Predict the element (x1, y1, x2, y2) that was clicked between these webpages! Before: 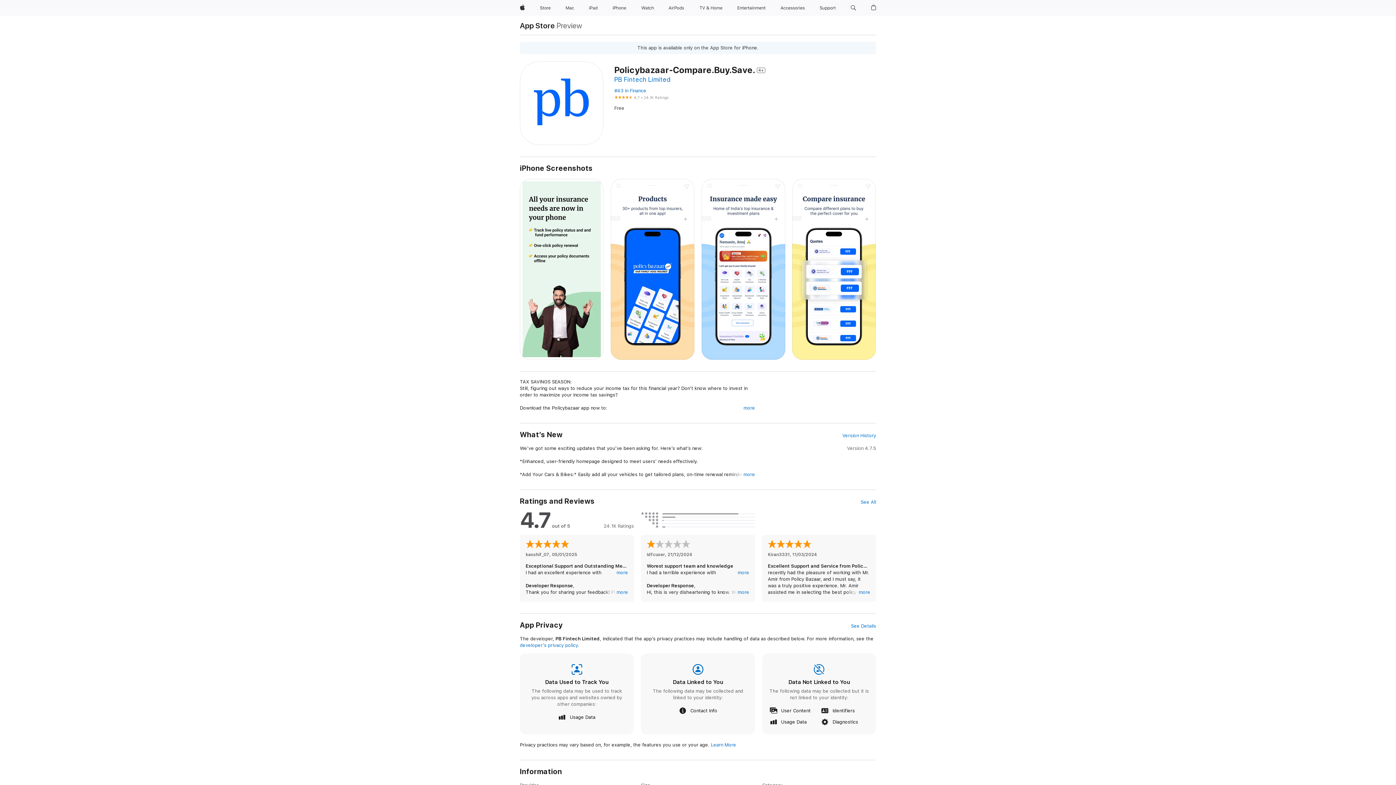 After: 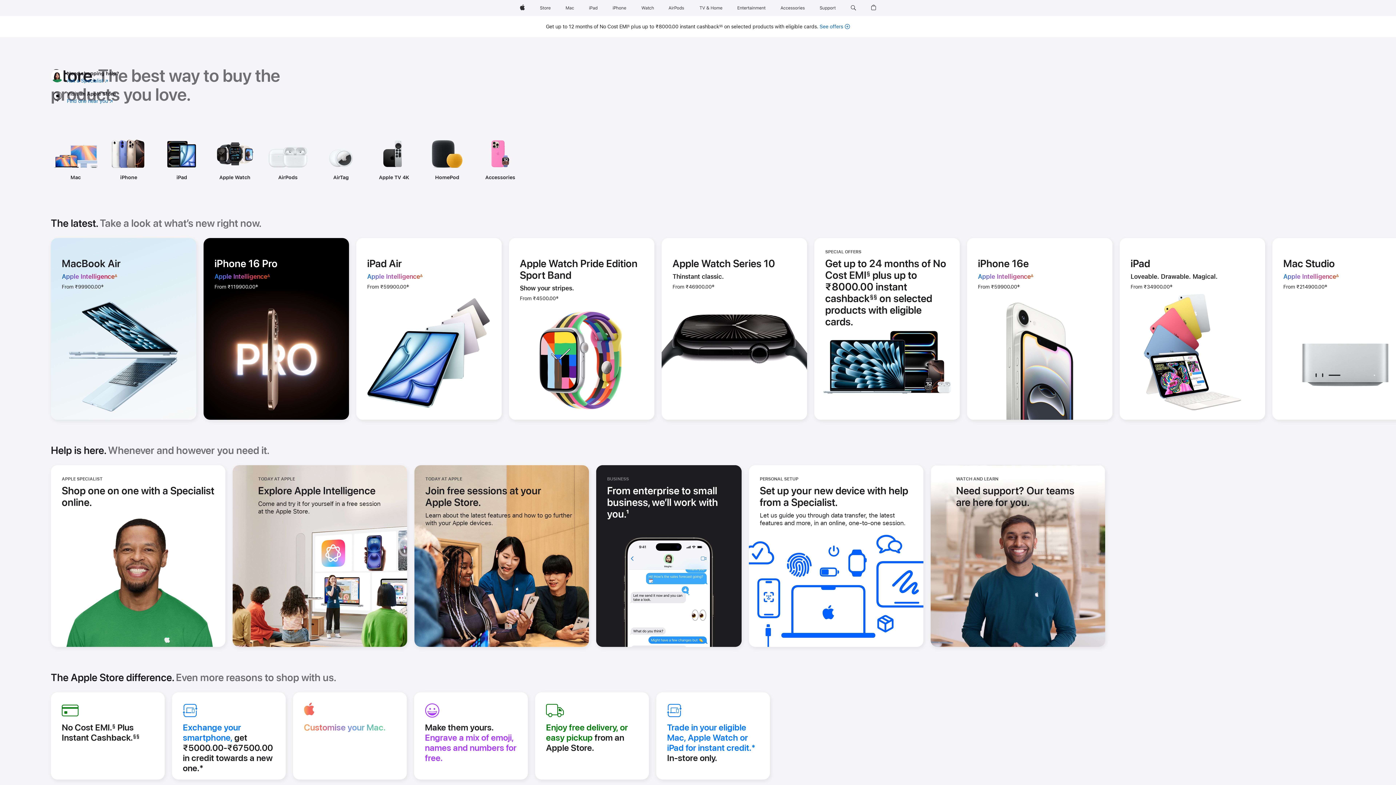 Action: label: Store bbox: (537, 0, 553, 16)